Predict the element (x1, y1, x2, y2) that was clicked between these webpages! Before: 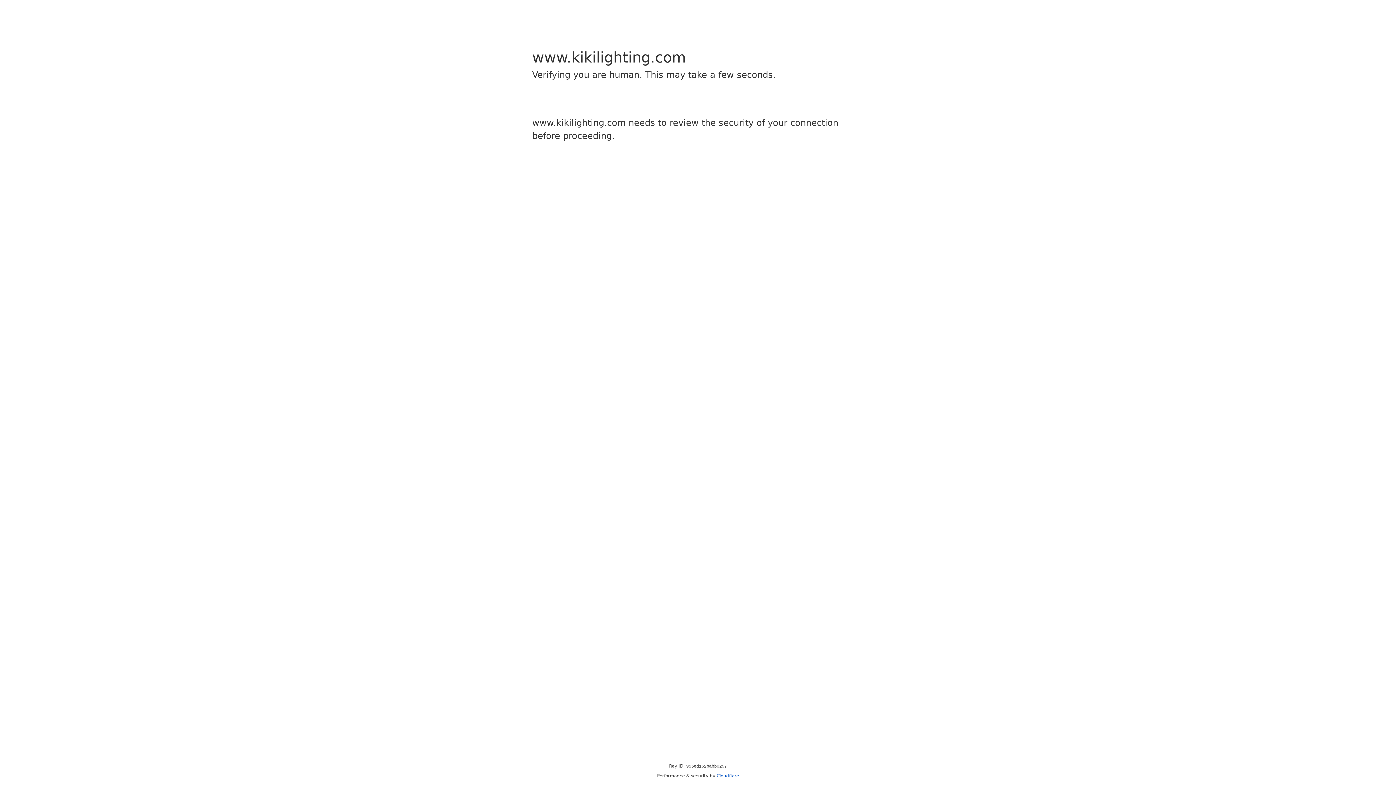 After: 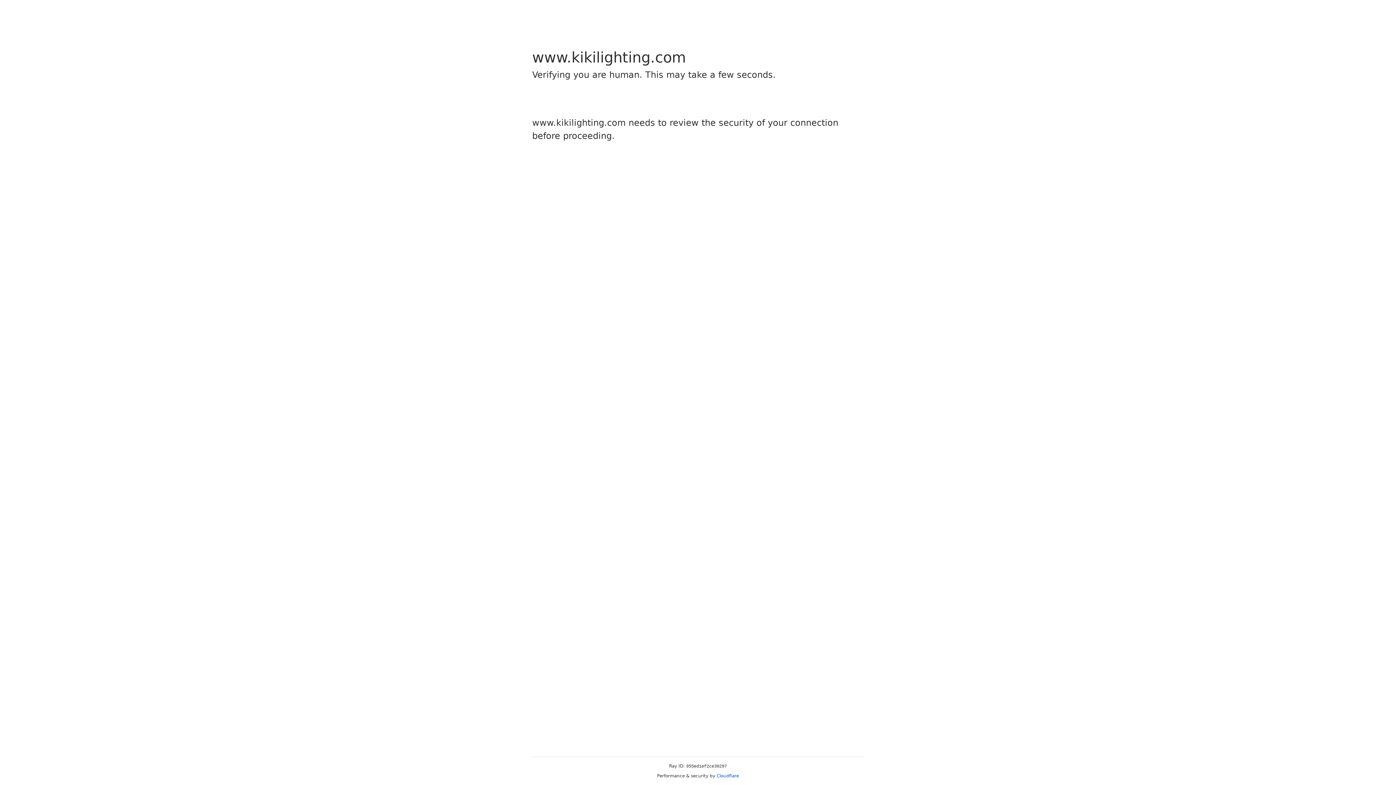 Action: bbox: (716, 773, 739, 778) label: Cloudflare